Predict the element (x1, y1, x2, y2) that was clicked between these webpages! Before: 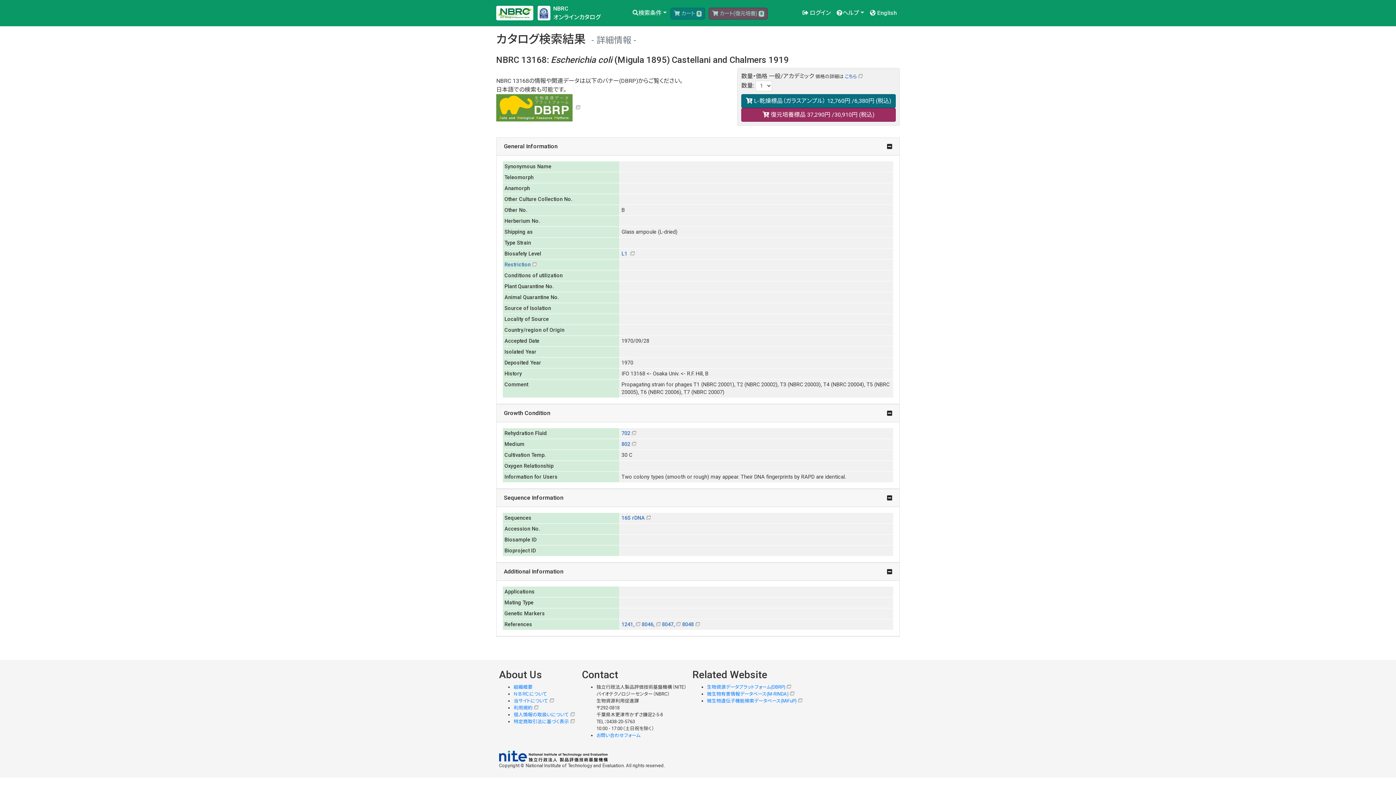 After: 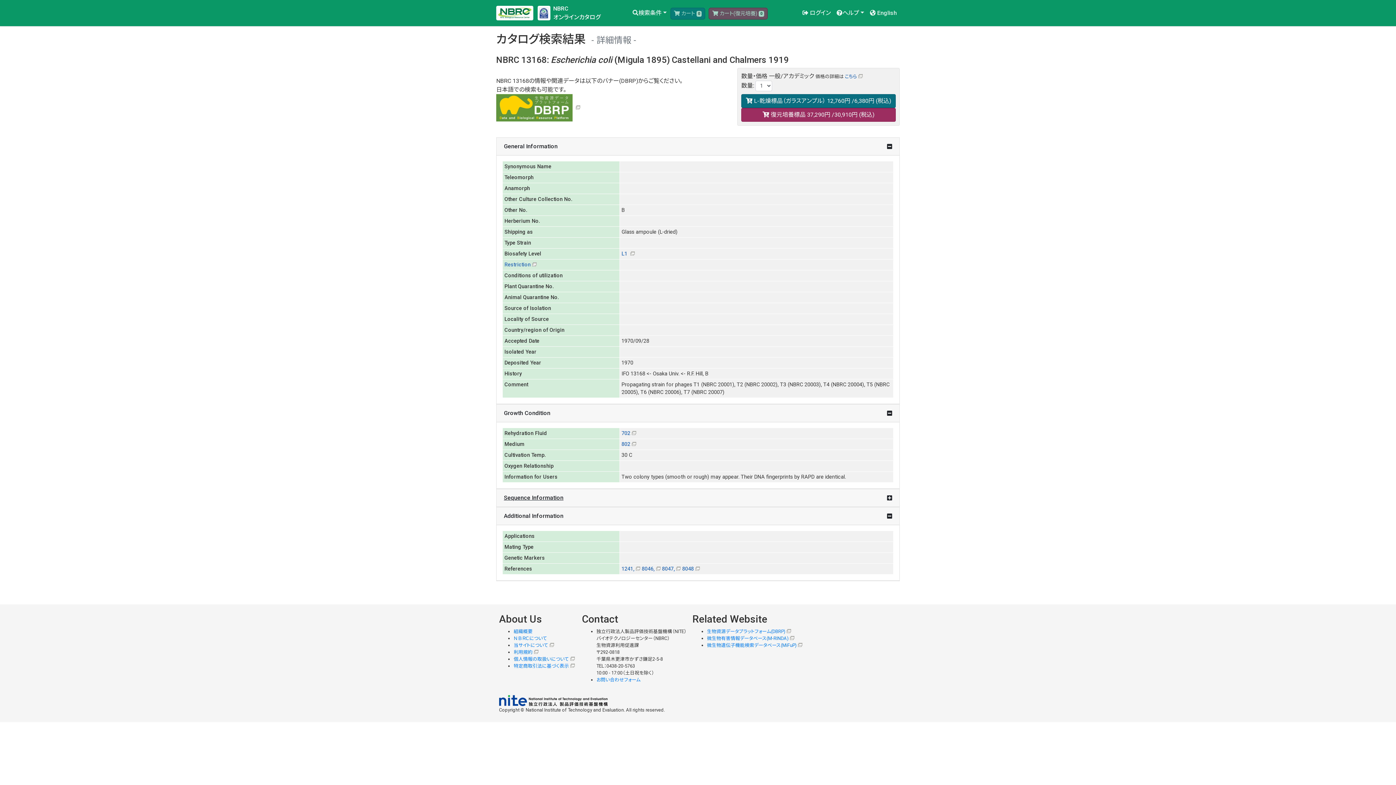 Action: label: Sequence Information bbox: (496, 489, 899, 506)